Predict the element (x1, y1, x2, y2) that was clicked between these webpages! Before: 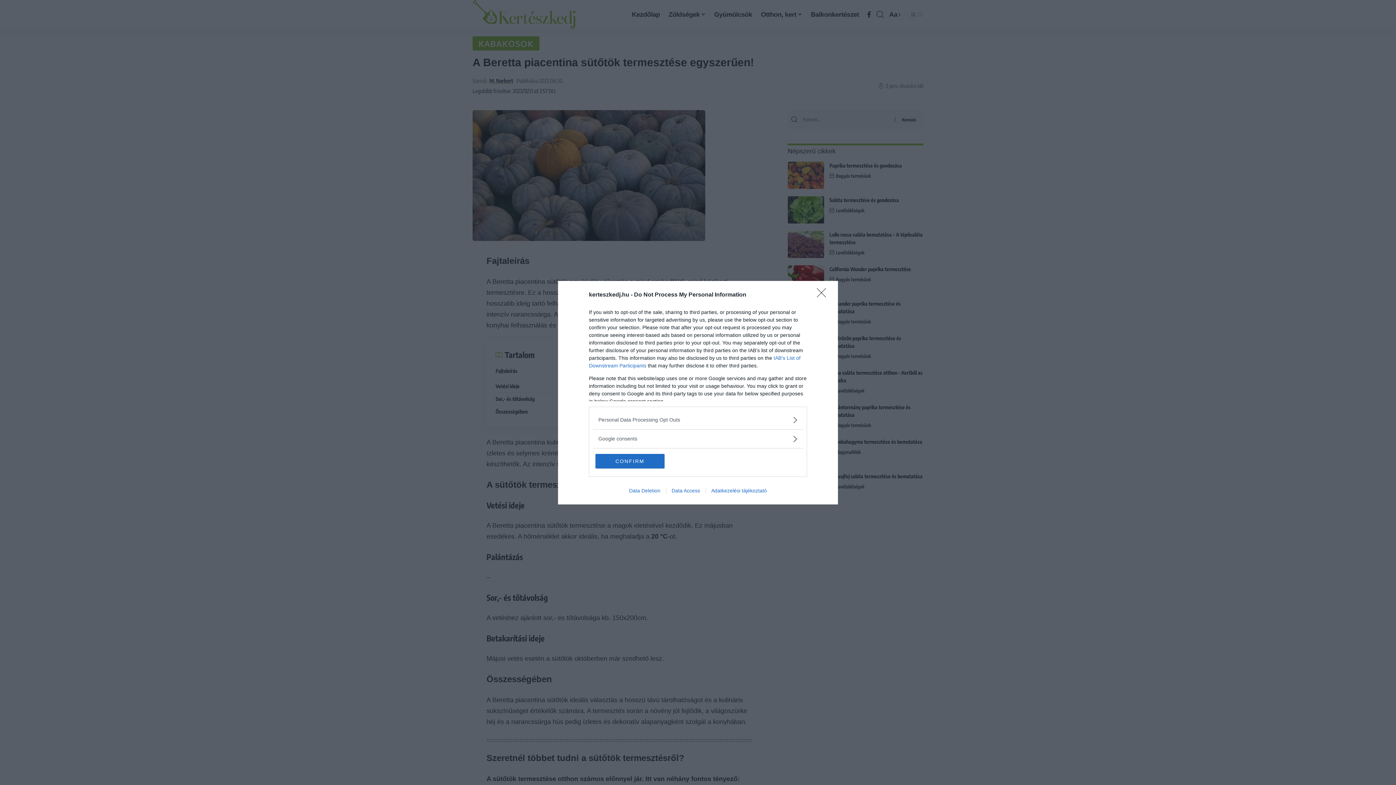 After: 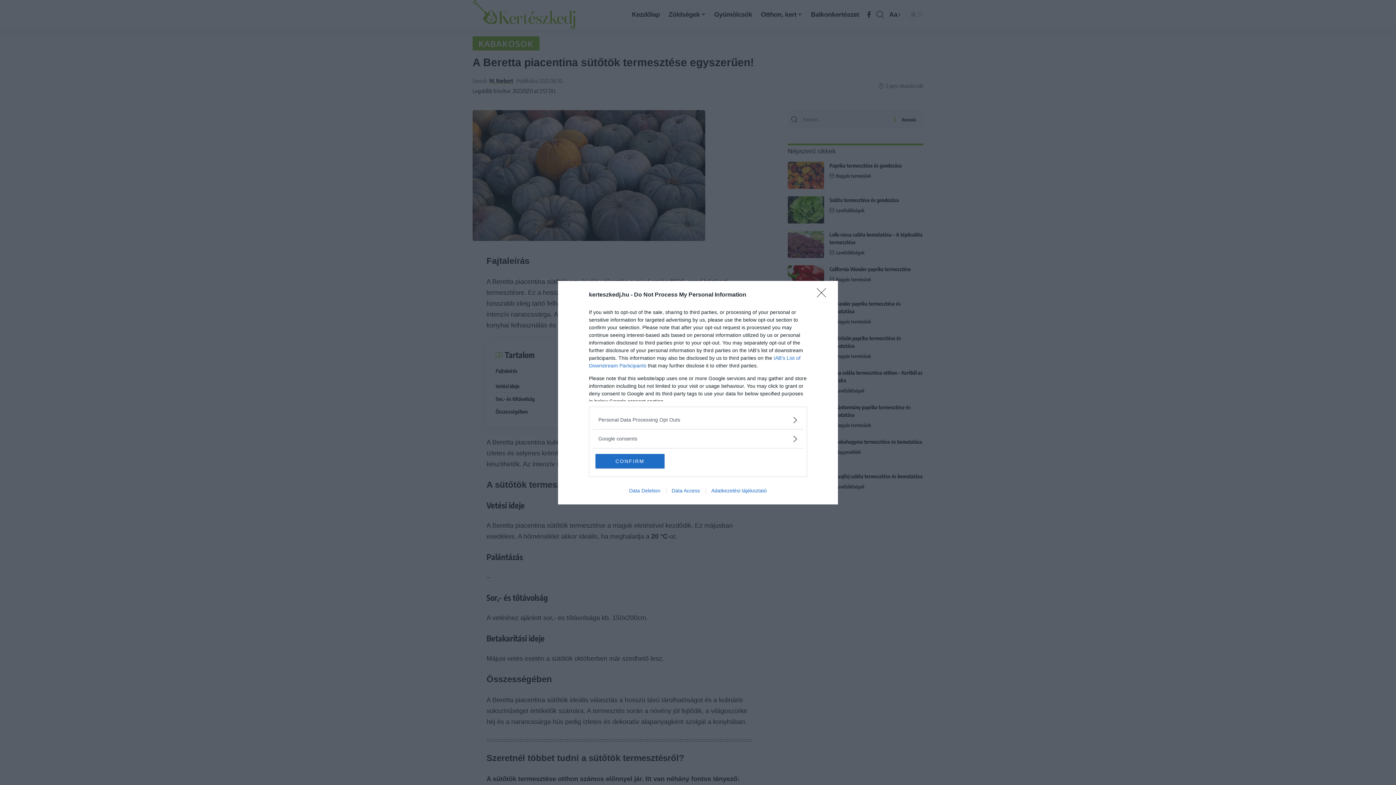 Action: bbox: (666, 487, 705, 493) label: Data Access